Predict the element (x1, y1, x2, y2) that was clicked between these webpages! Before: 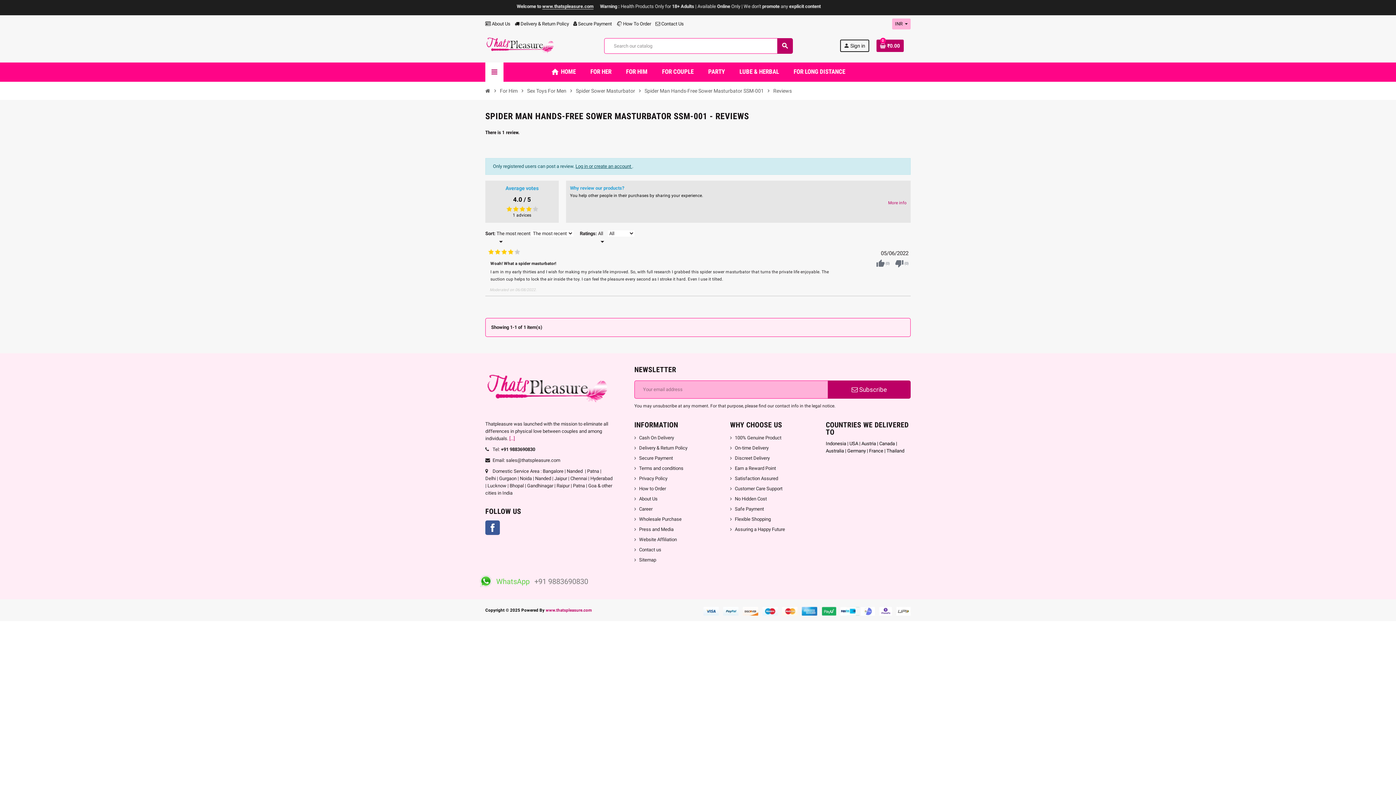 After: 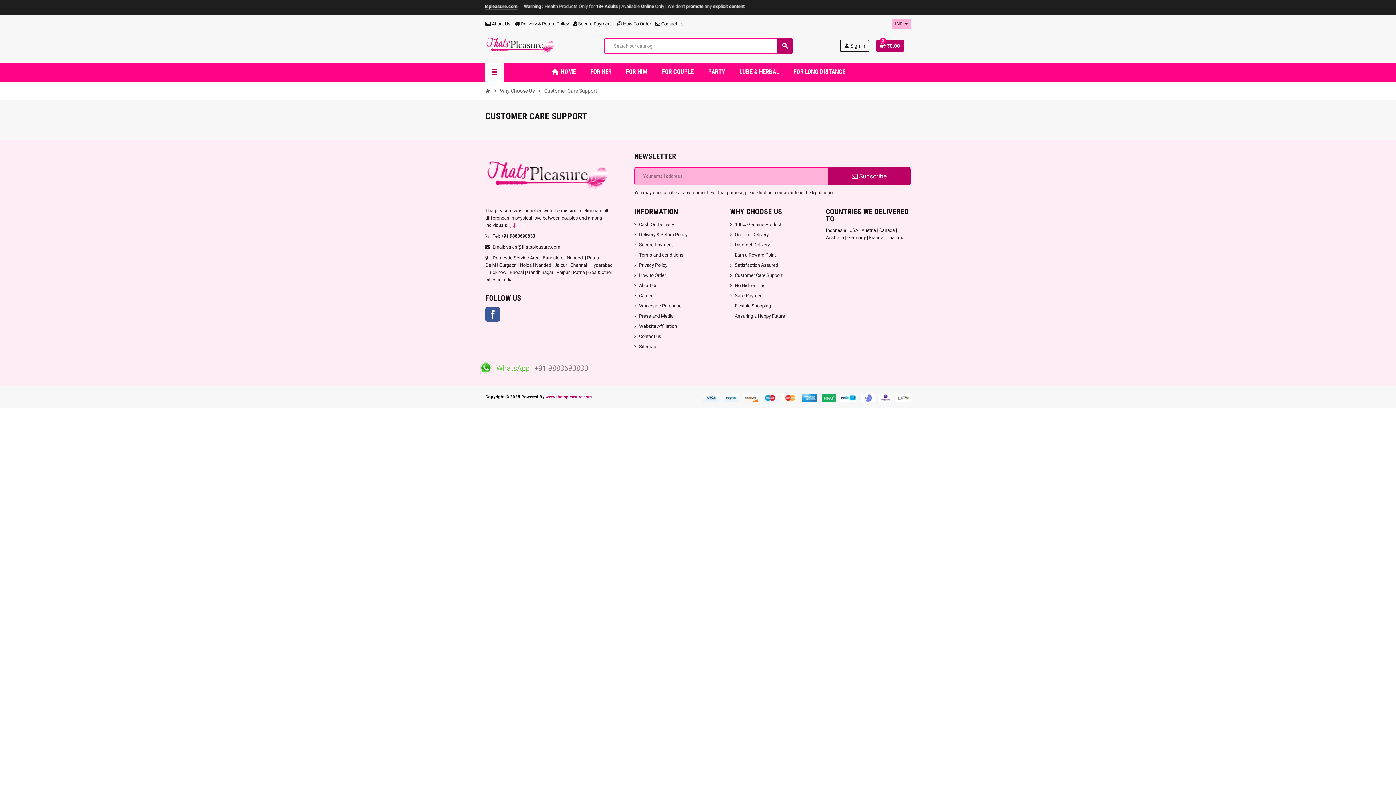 Action: label: Customer Care Support bbox: (730, 486, 782, 491)